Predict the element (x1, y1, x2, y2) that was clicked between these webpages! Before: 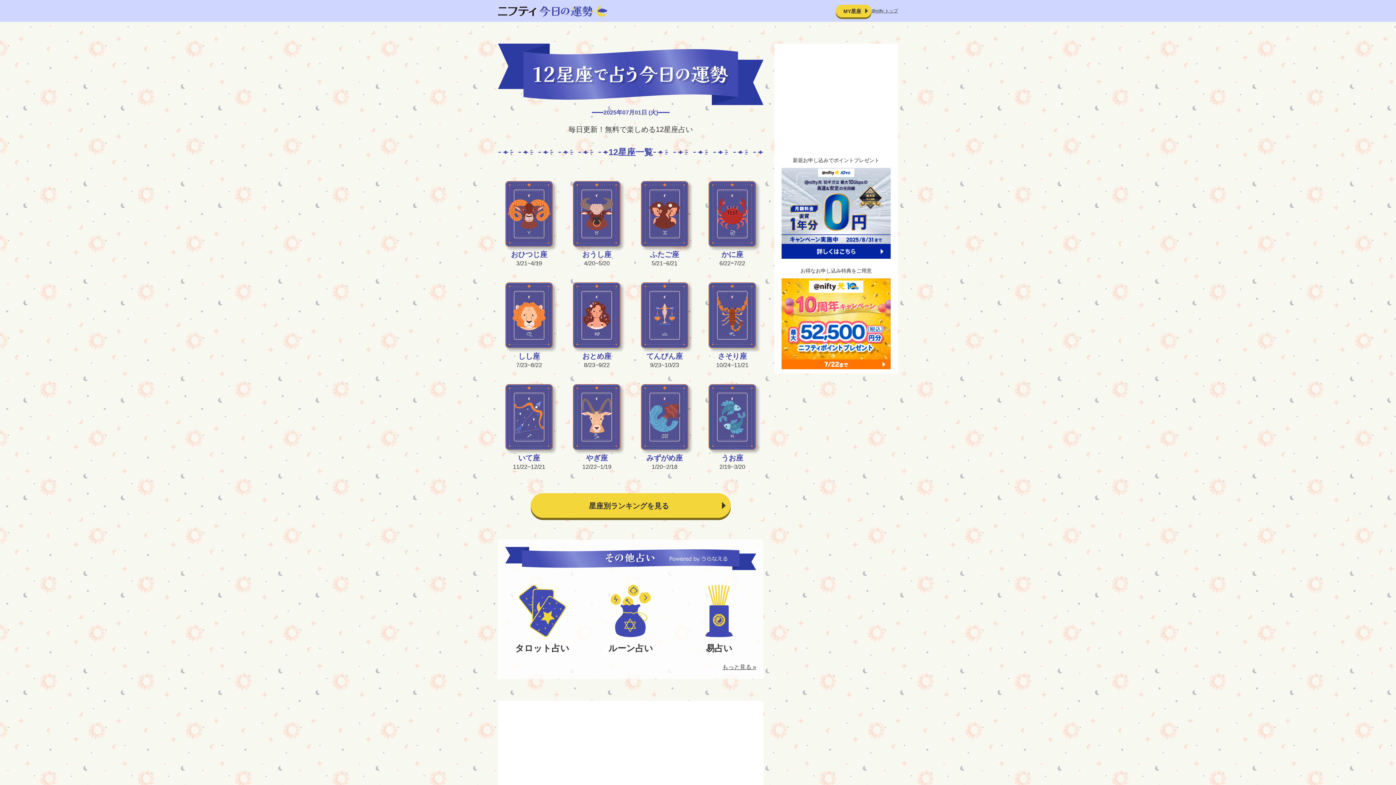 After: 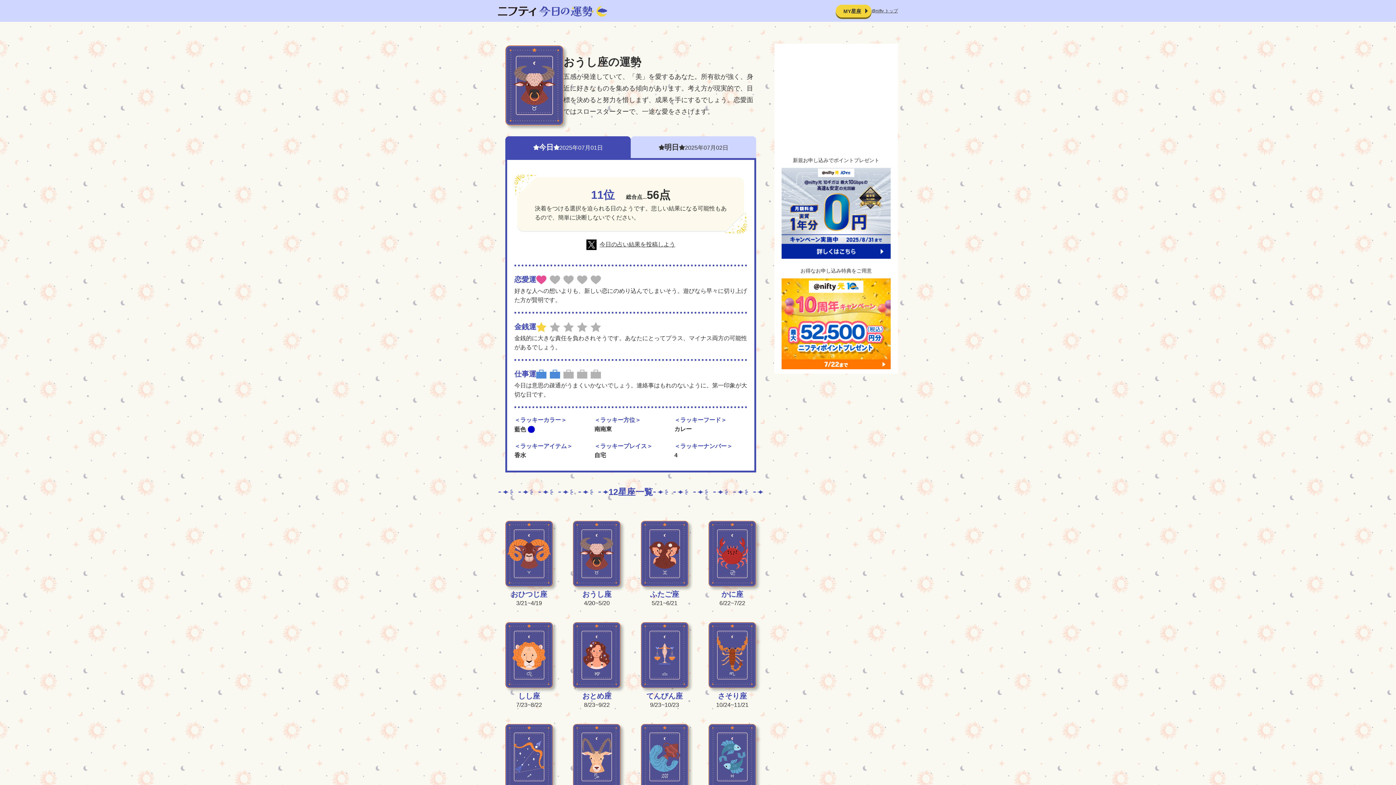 Action: bbox: (573, 181, 620, 268) label: おうし座

4/20~5/20